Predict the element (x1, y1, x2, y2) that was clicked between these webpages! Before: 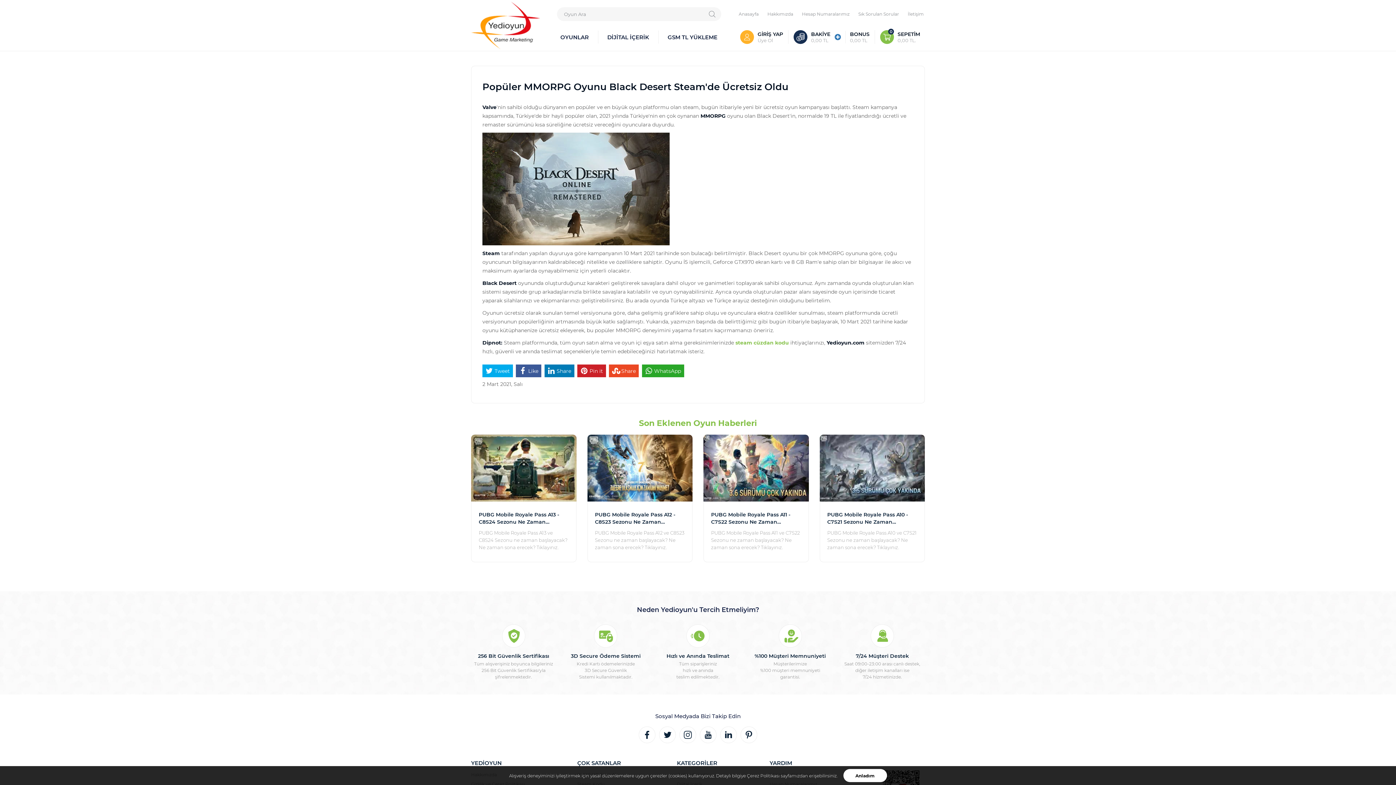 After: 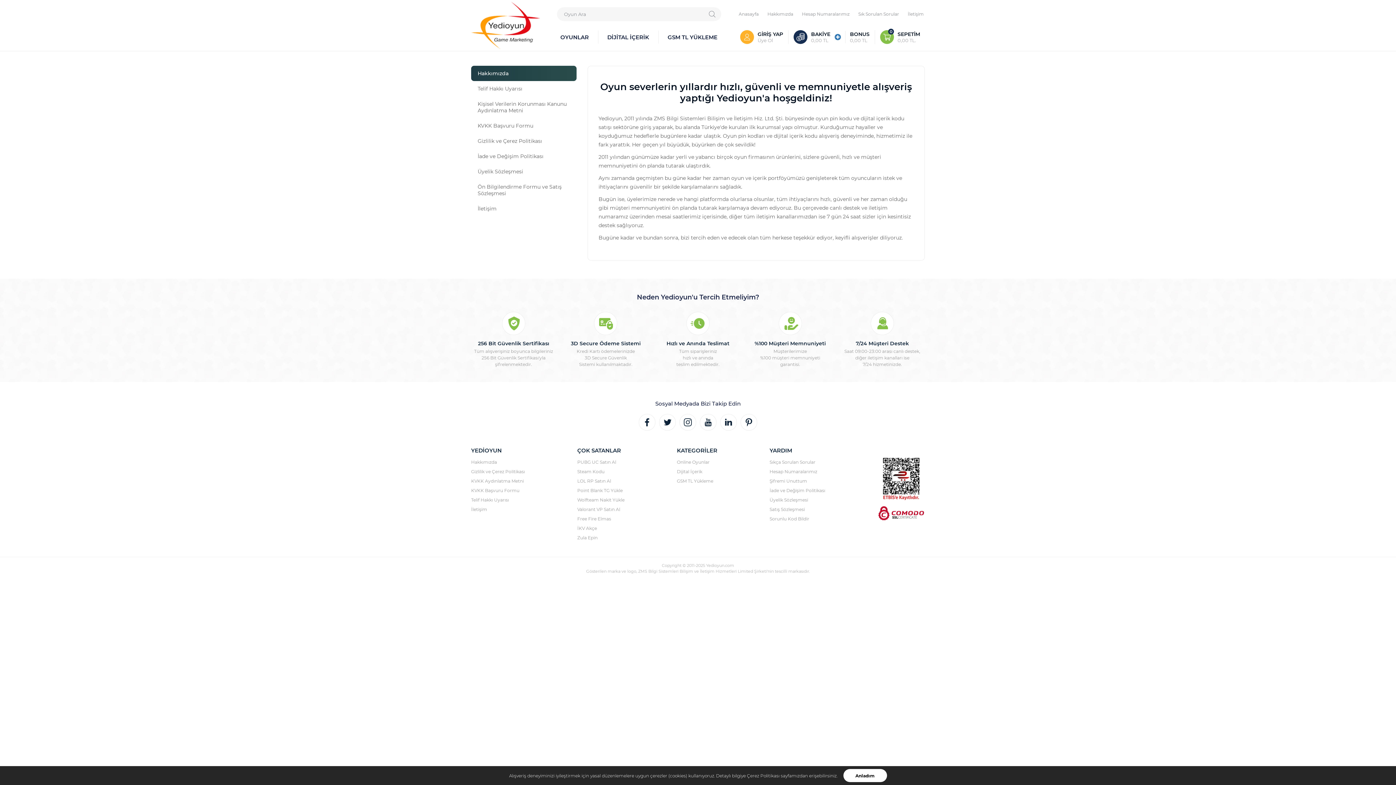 Action: label: Hakkımızda bbox: (763, 6, 797, 20)